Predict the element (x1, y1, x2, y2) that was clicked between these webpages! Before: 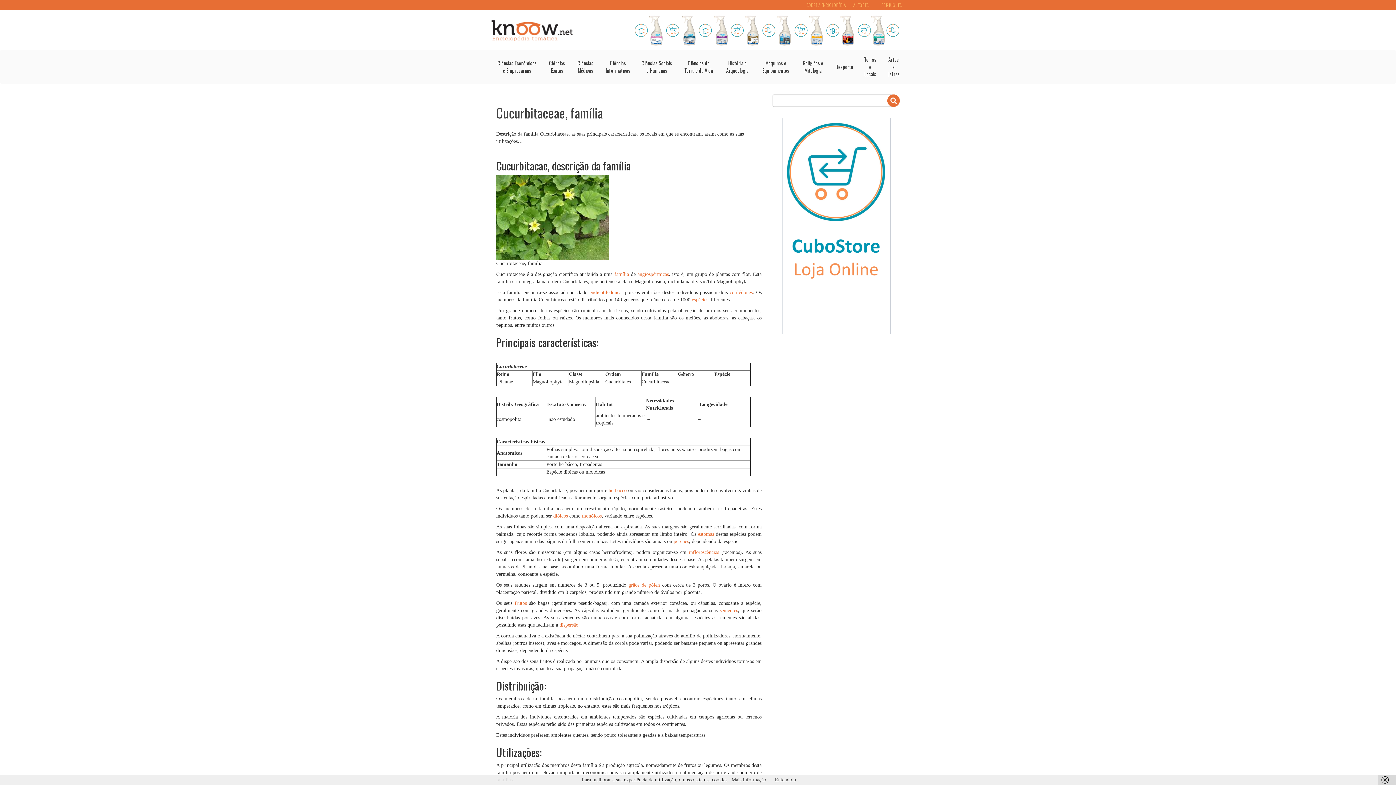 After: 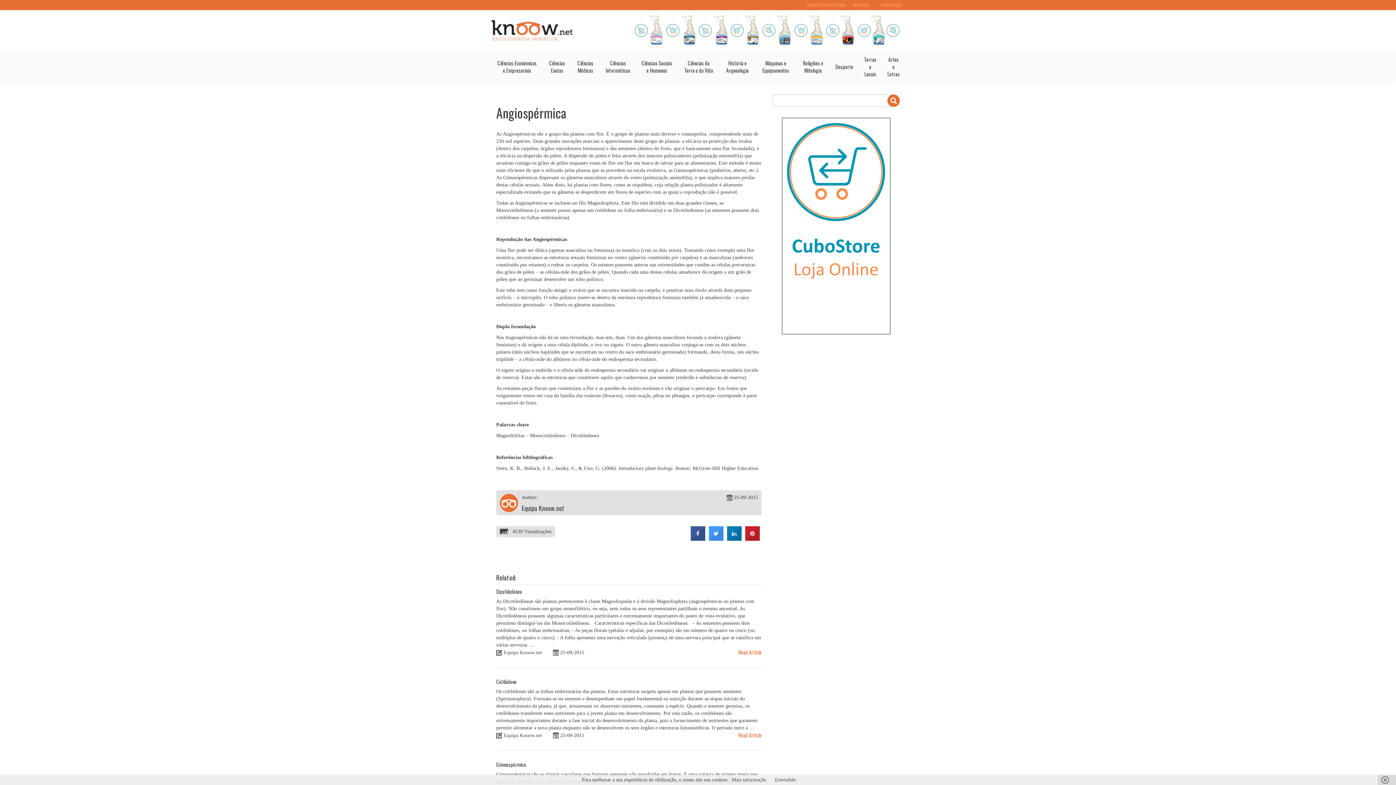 Action: bbox: (637, 271, 668, 277) label: angiospérmicas